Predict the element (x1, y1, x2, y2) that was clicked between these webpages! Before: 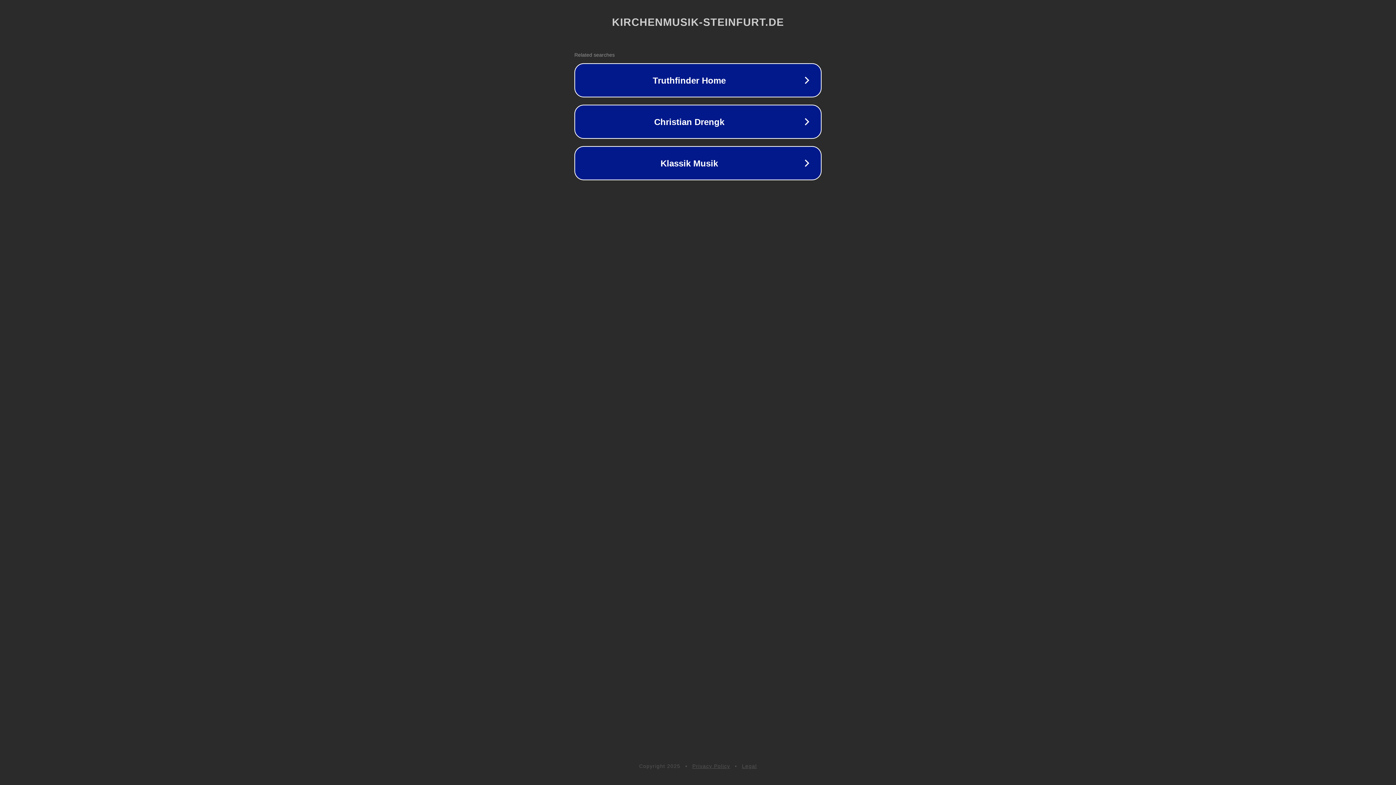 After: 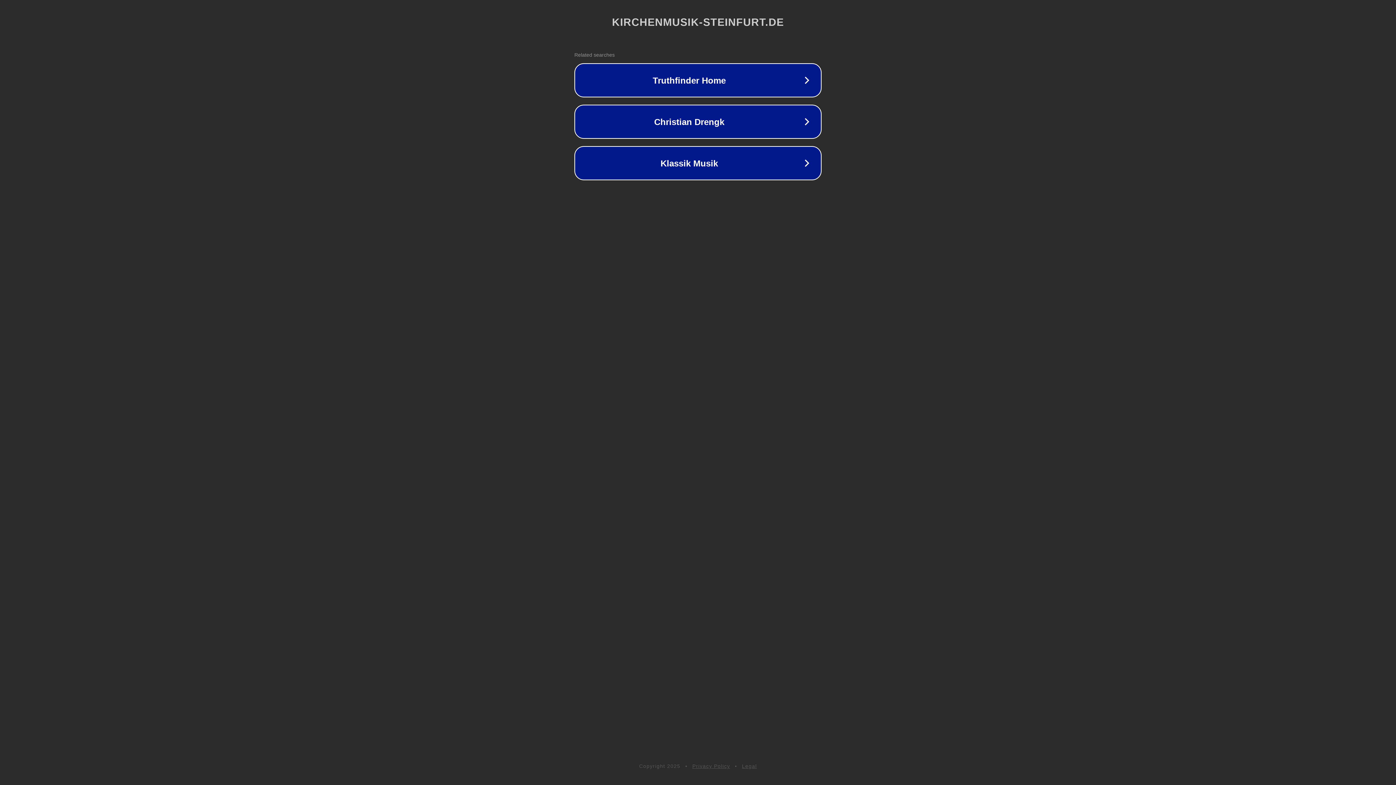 Action: bbox: (742, 763, 757, 769) label: Legal